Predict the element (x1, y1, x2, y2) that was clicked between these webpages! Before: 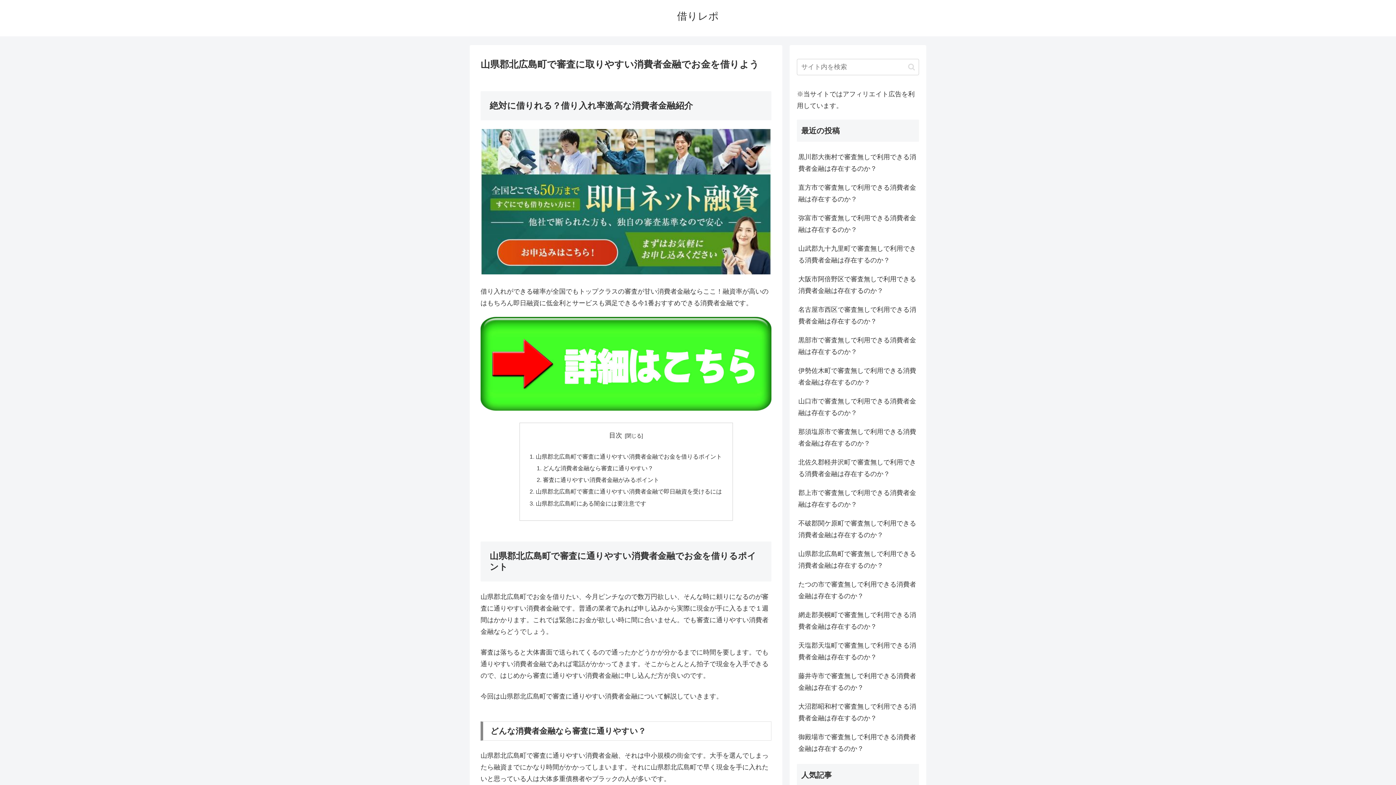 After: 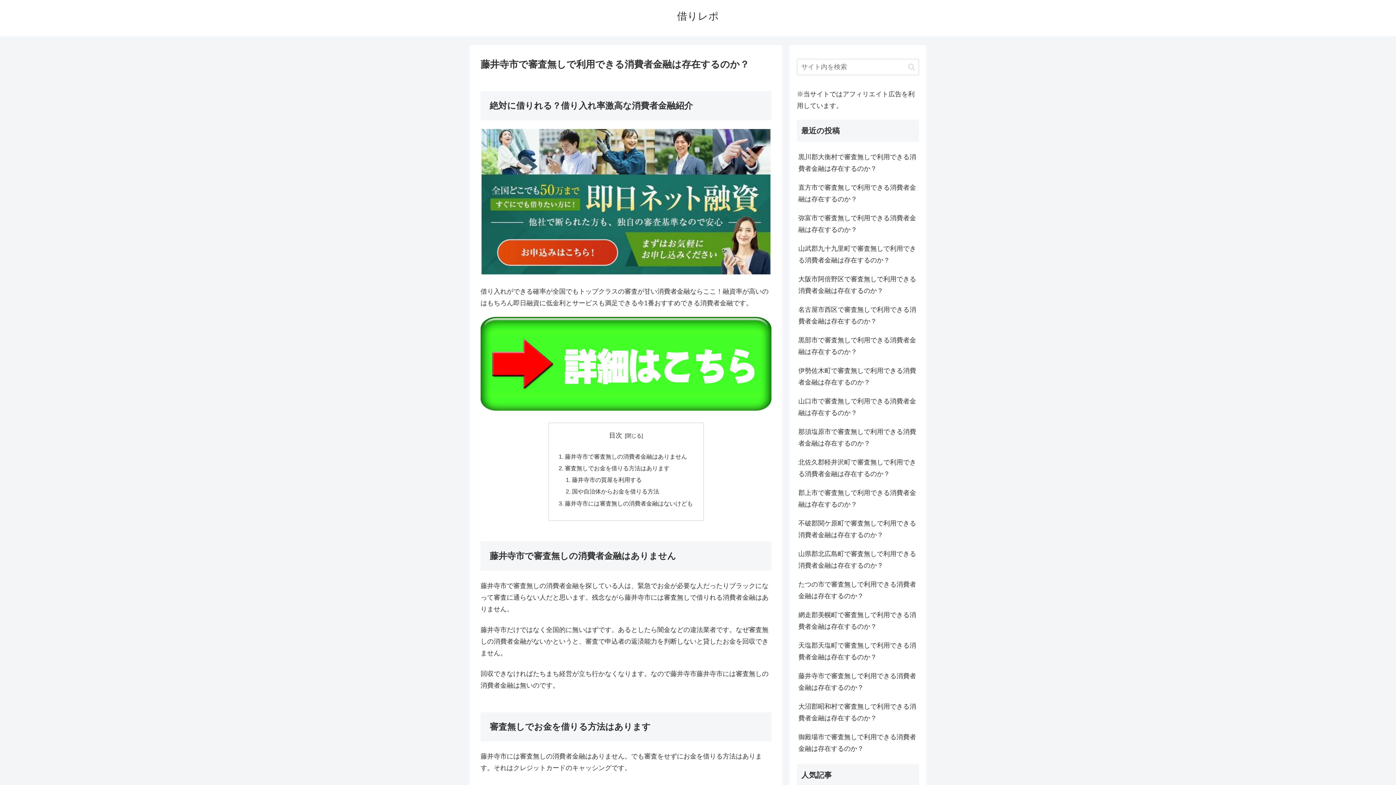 Action: bbox: (797, 666, 919, 697) label: 藤井寺市で審査無しで利用できる消費者金融は存在するのか？